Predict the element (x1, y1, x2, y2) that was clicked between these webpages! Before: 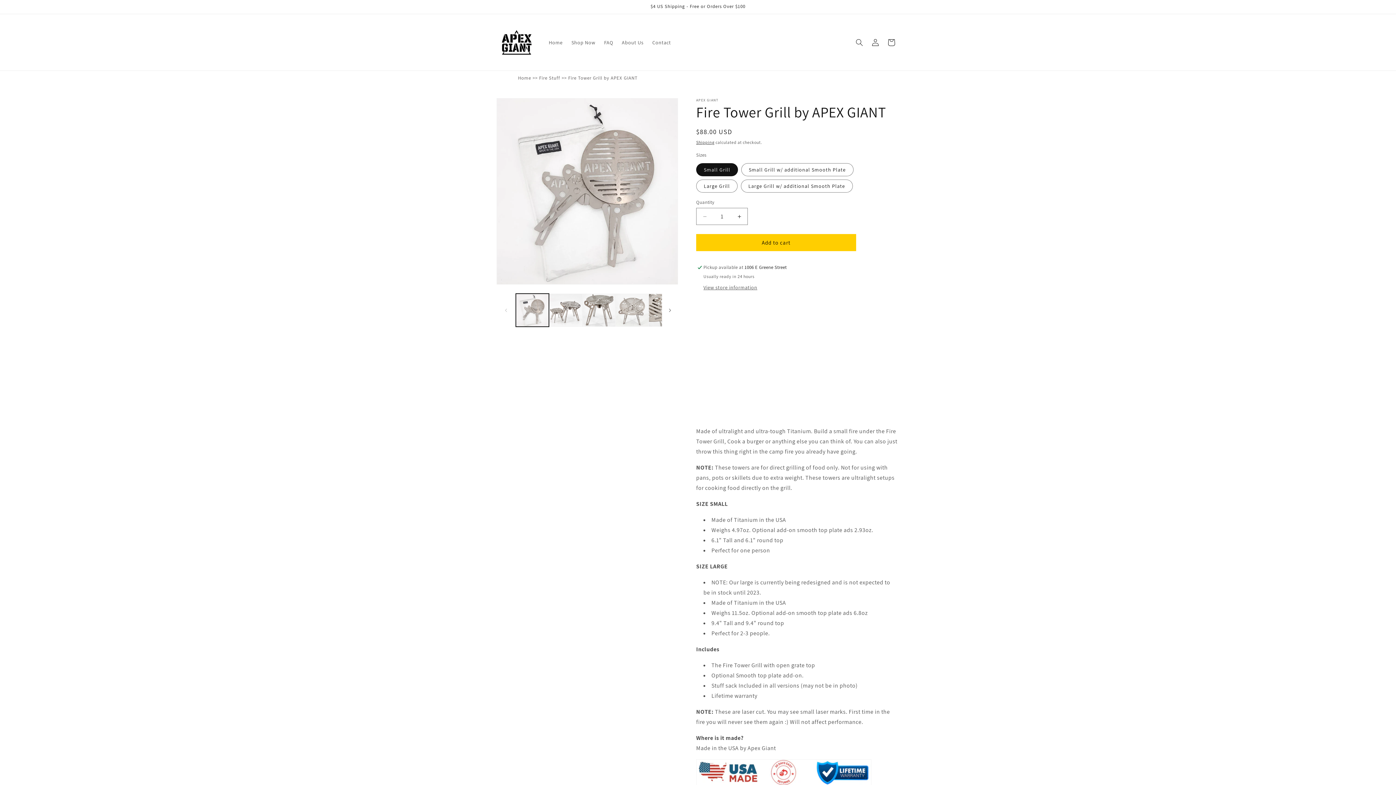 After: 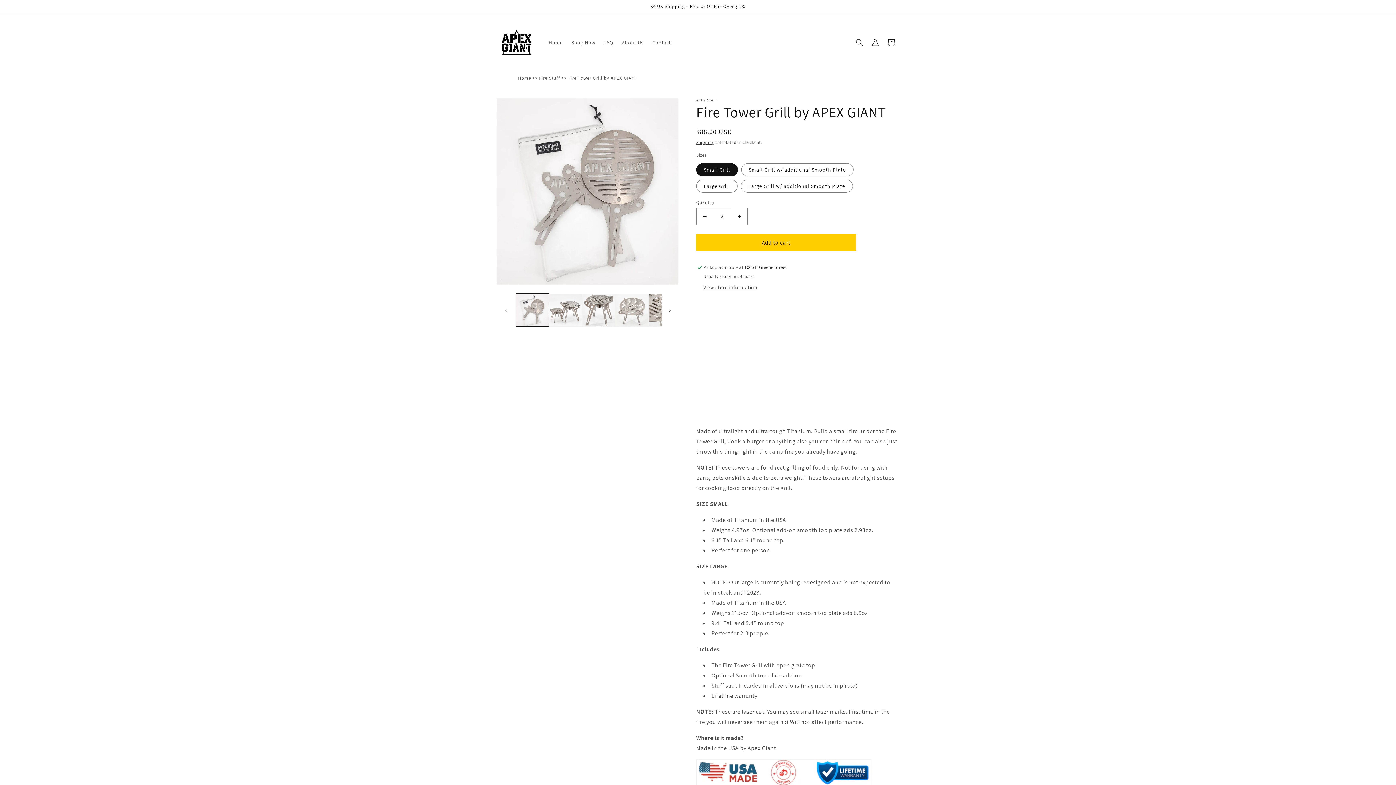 Action: bbox: (731, 208, 747, 225) label: Increase quantity for Fire Tower Grill by APEX GIANT